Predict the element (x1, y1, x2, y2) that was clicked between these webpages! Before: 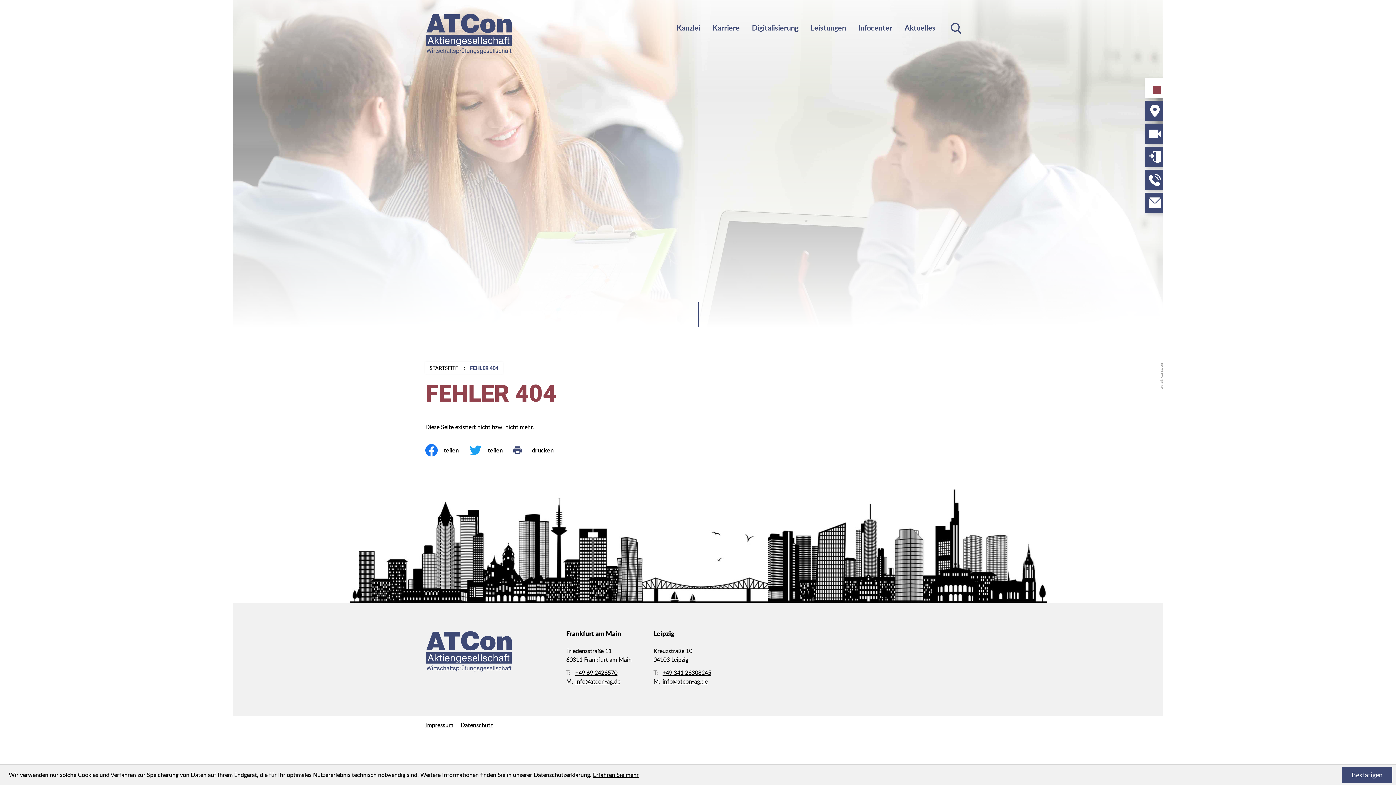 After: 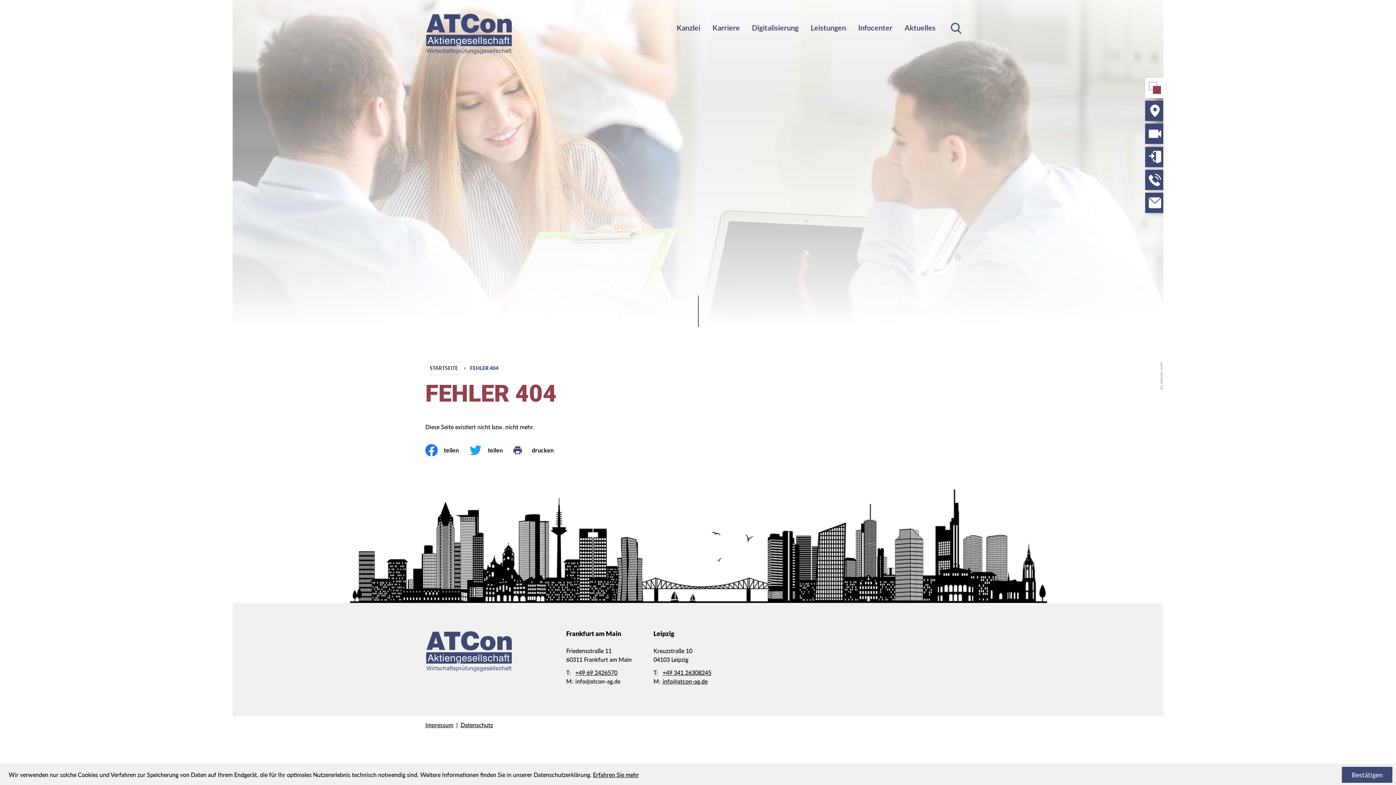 Action: bbox: (575, 677, 620, 686) label: E-Mail: info@atcon-ag.de